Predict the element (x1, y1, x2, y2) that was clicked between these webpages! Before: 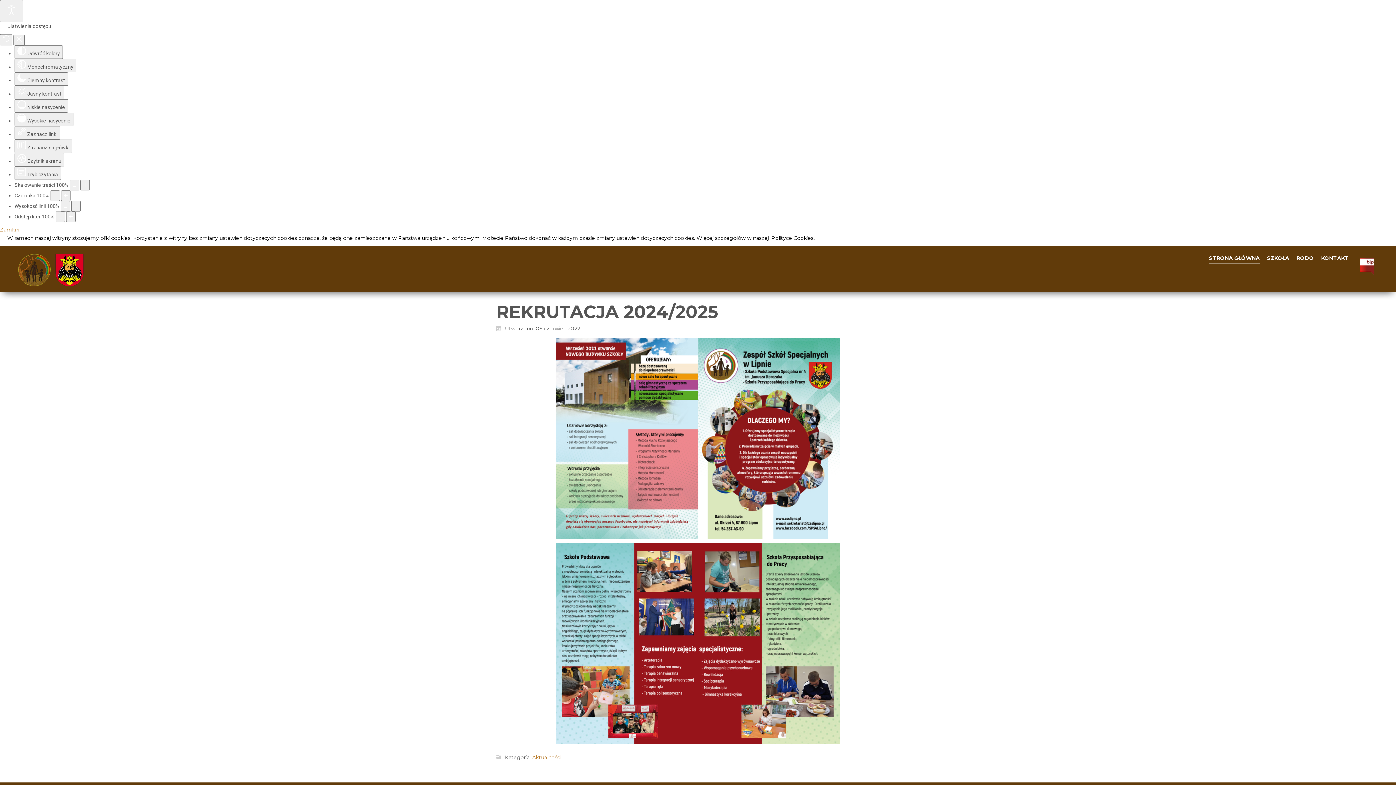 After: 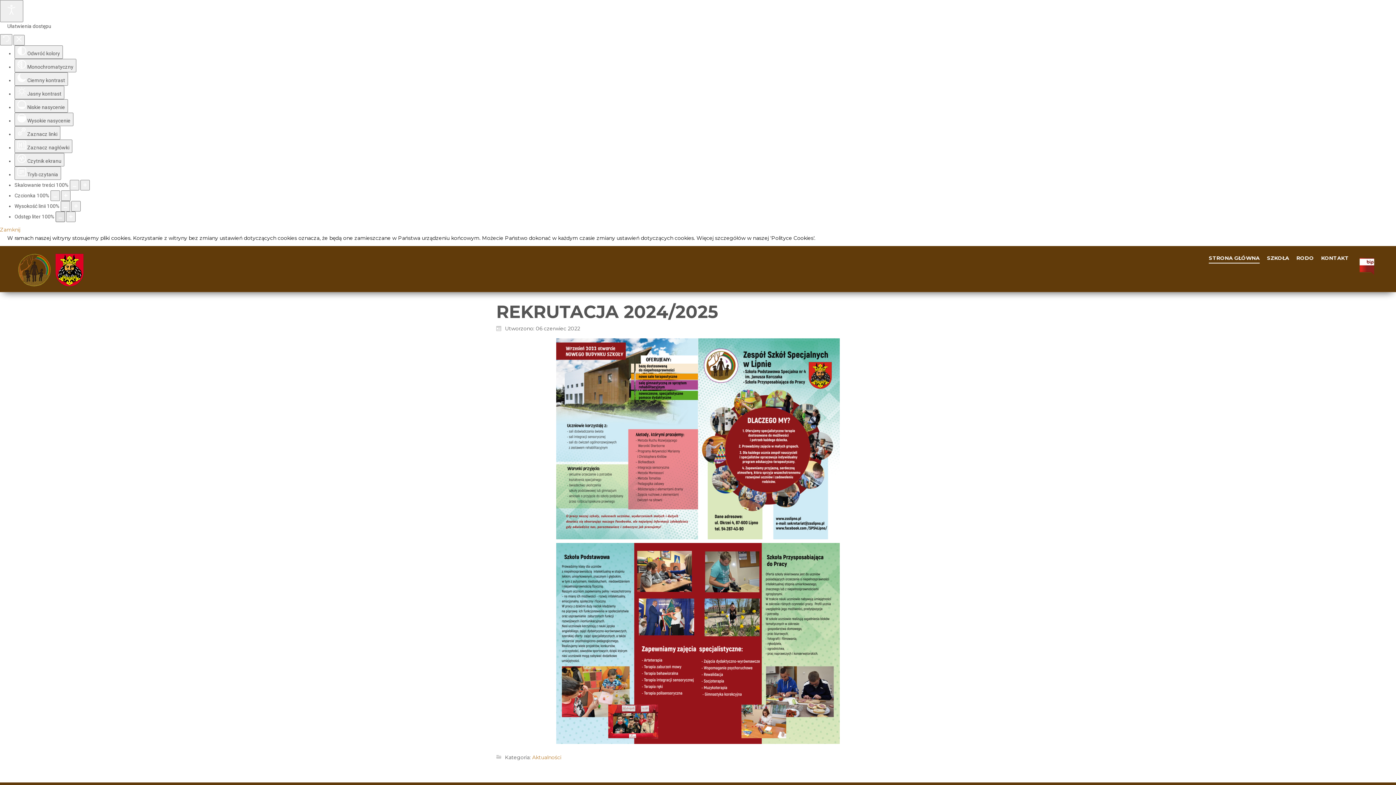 Action: label: Zmniejsz odstęp liter bbox: (55, 211, 65, 222)